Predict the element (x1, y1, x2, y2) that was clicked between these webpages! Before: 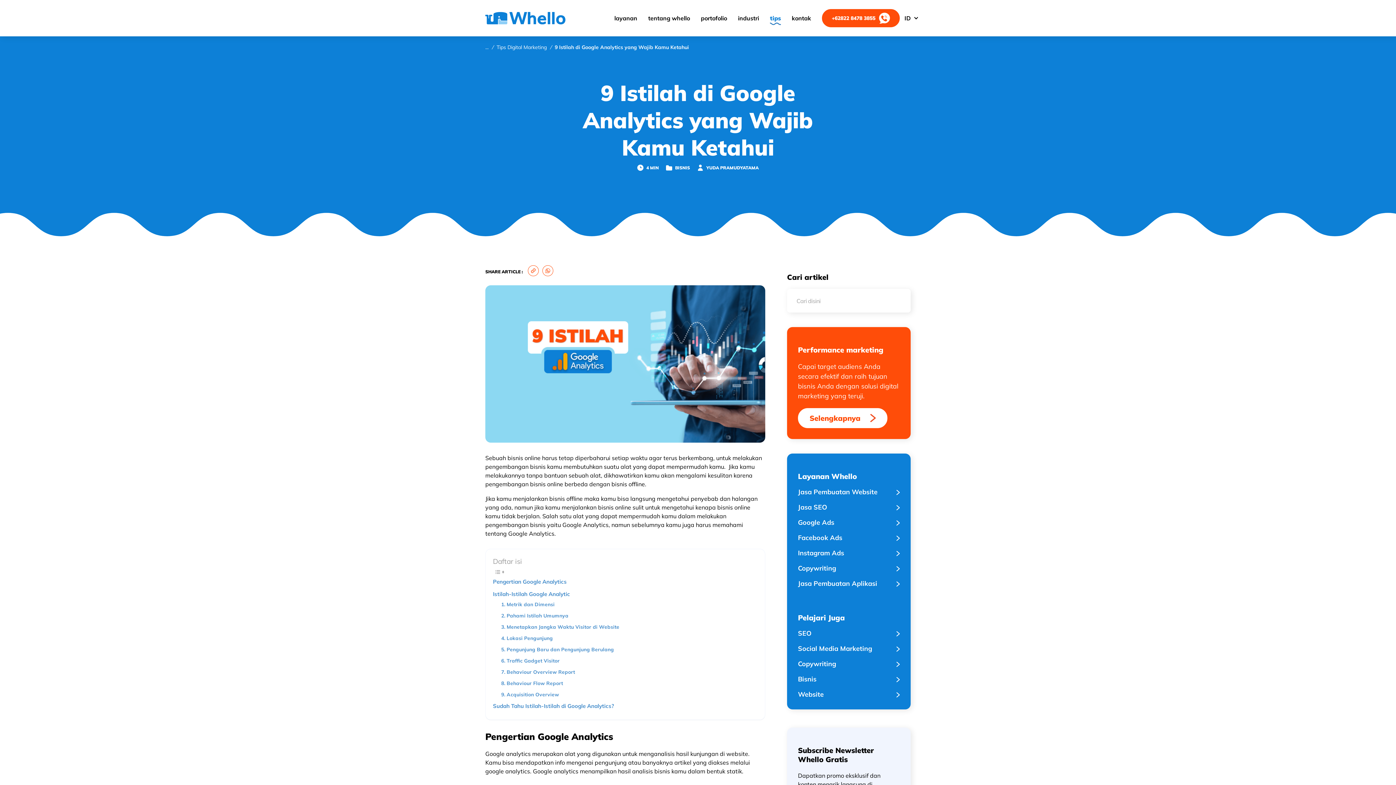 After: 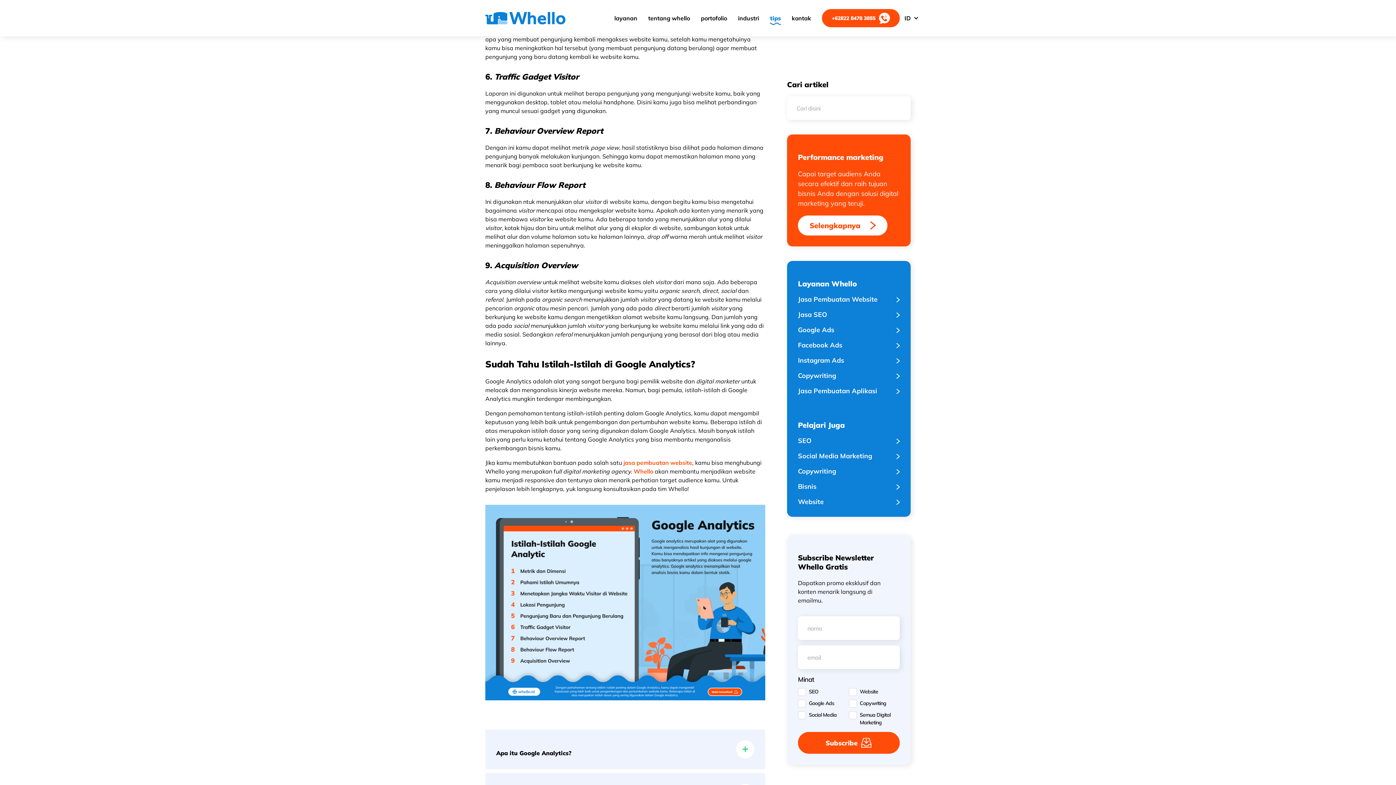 Action: label: 5. Pengunjung Baru dan Pengunjung Berulang bbox: (501, 645, 614, 653)